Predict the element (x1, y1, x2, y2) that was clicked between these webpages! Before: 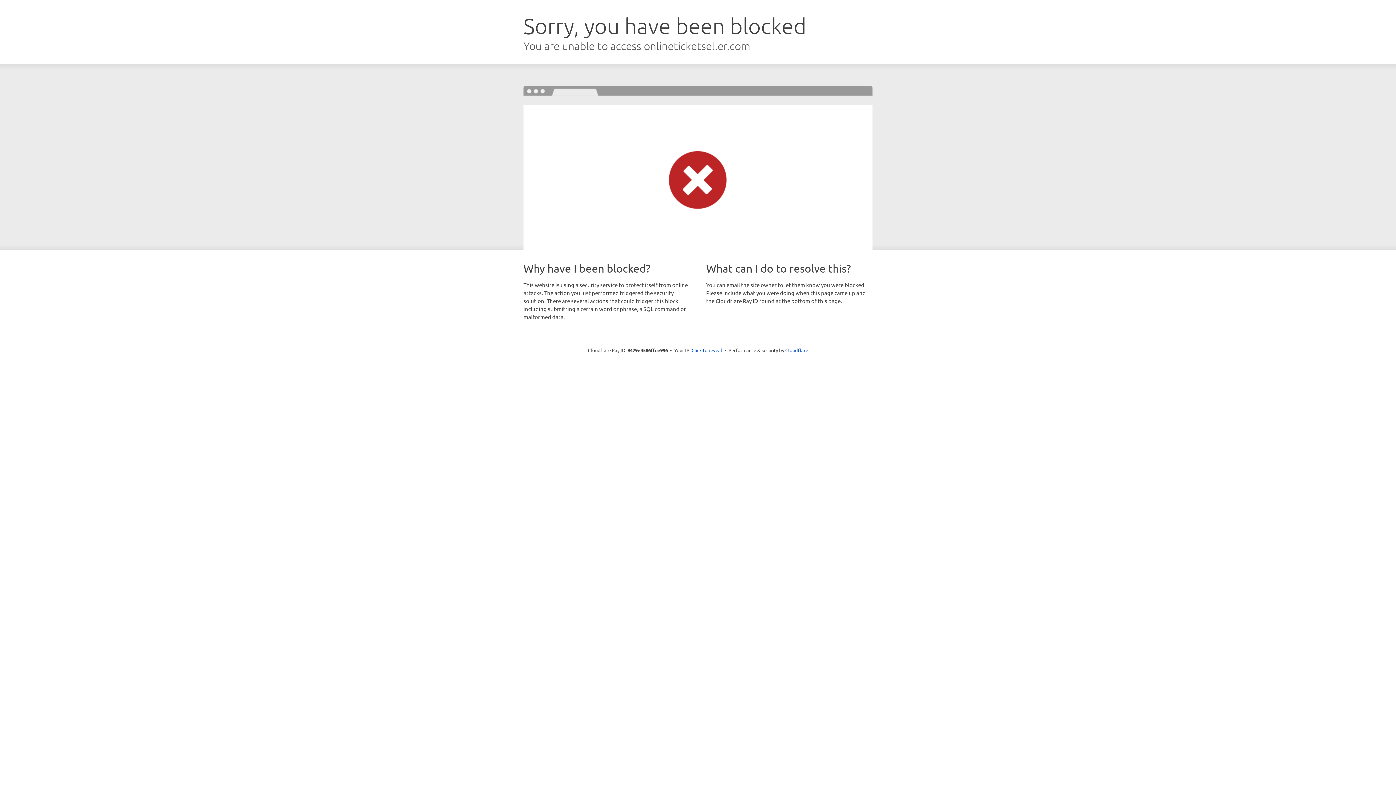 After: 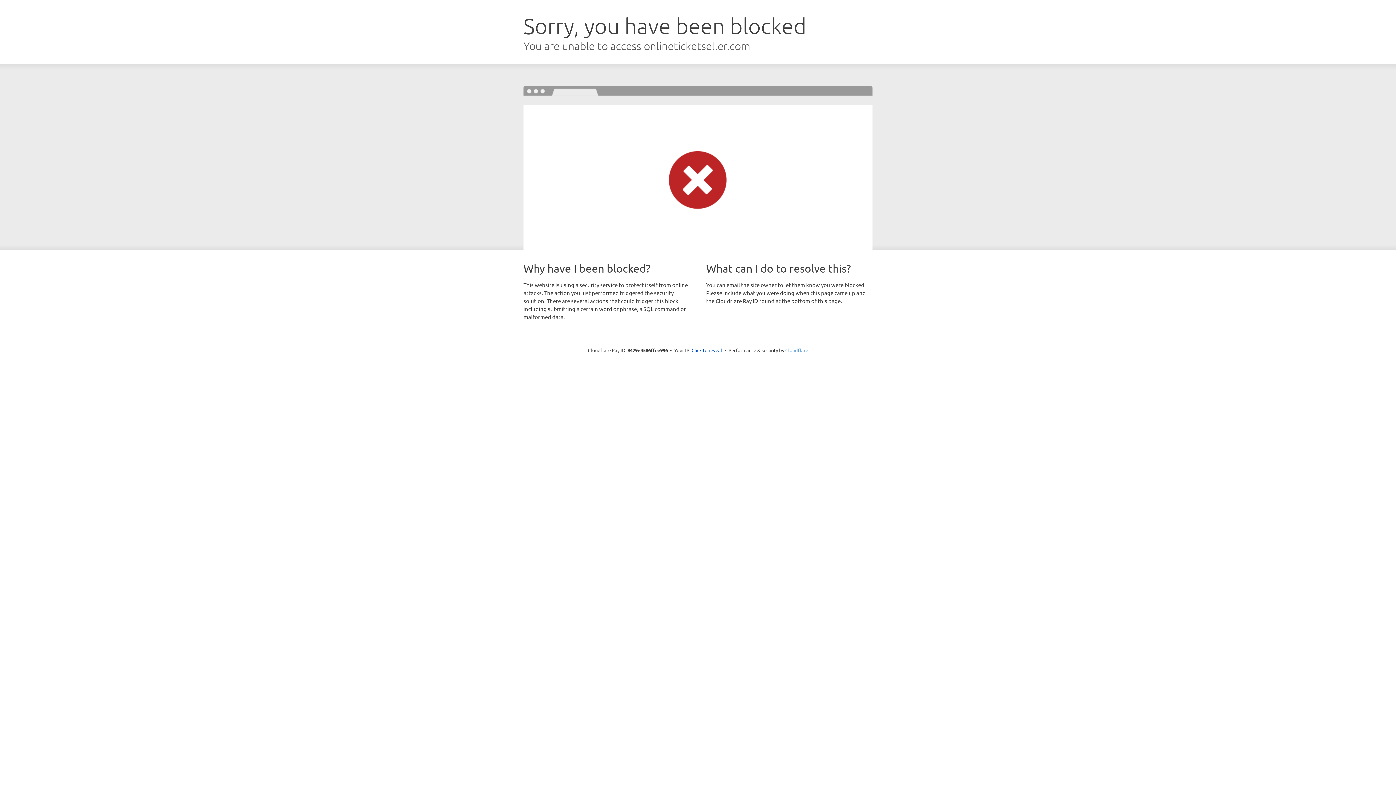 Action: bbox: (785, 347, 808, 353) label: Cloudflare